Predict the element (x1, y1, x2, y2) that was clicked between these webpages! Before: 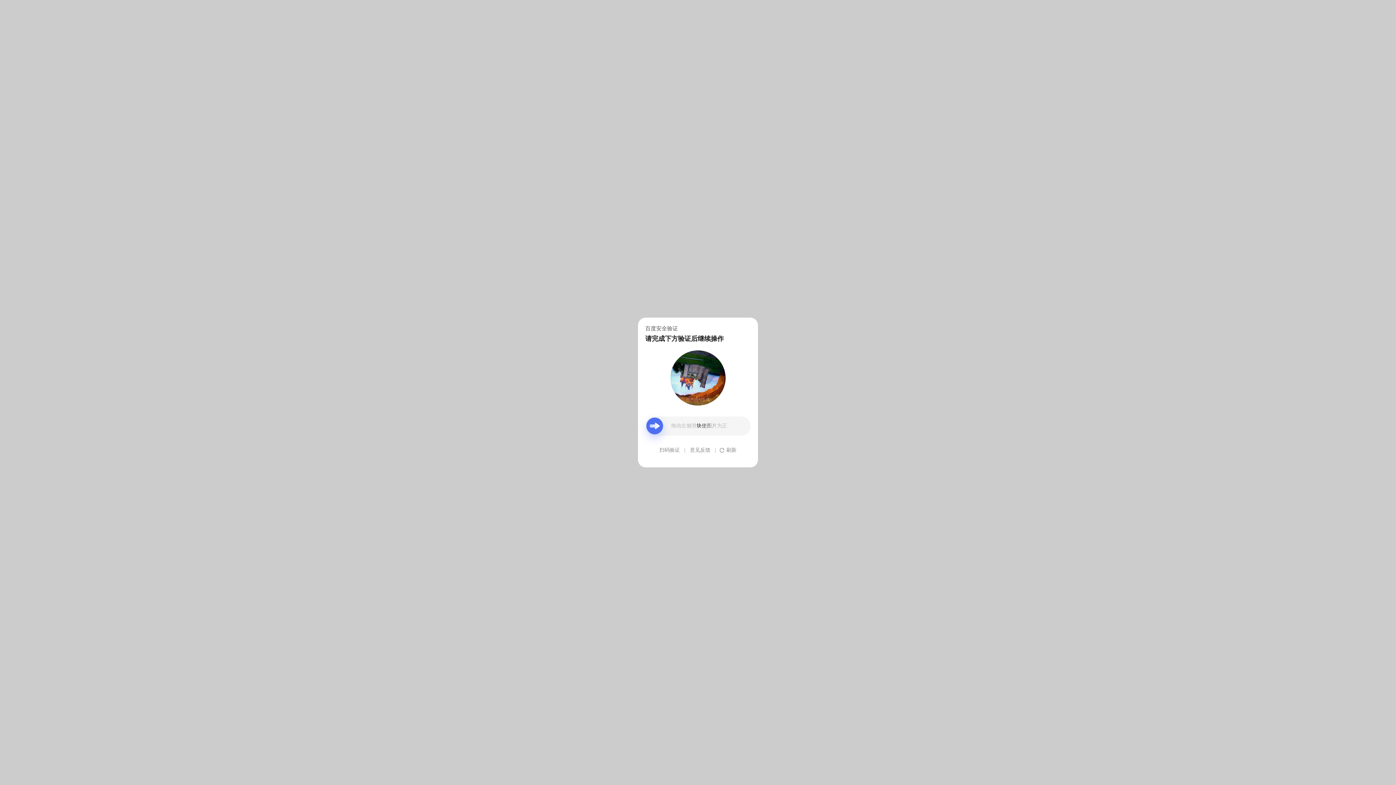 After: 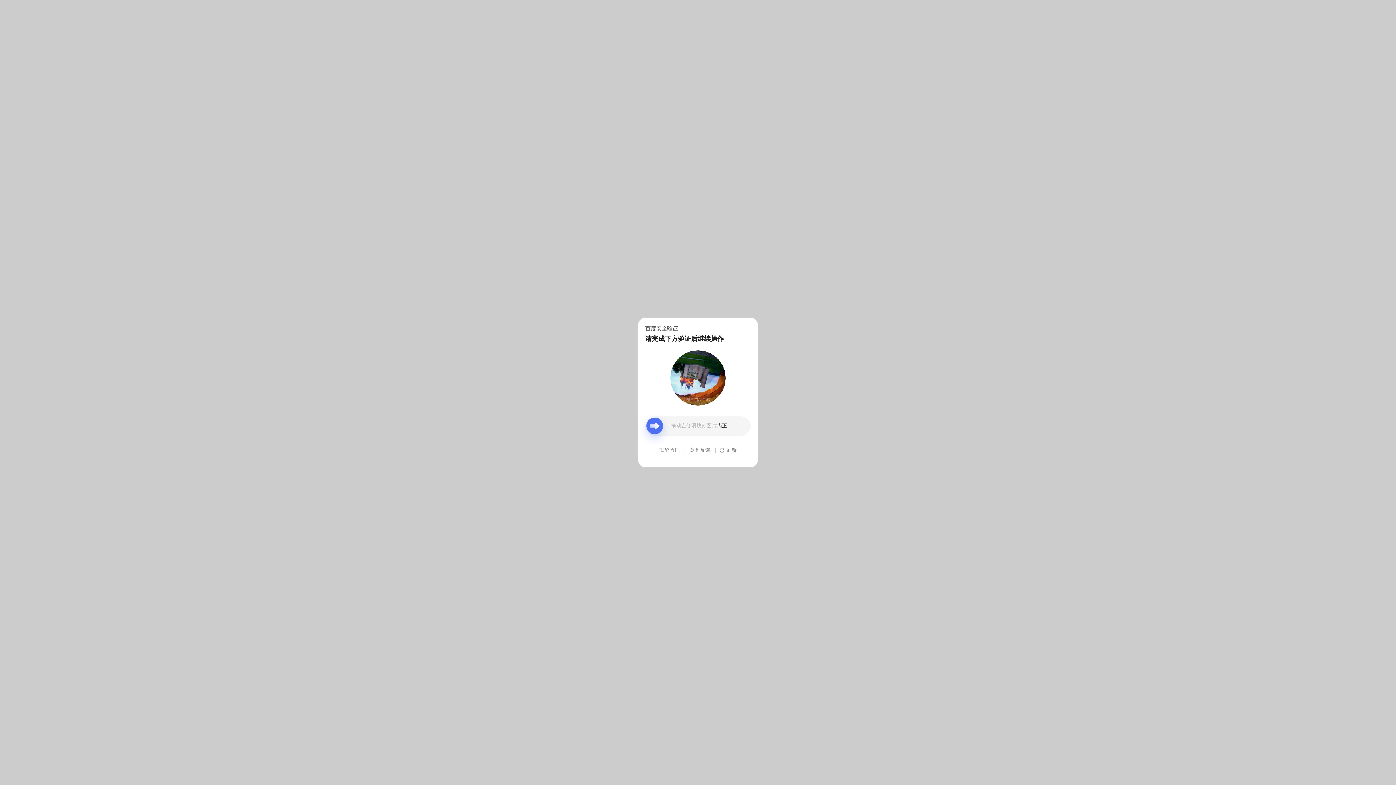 Action: label: 意见反馈 bbox: (690, 439, 710, 461)